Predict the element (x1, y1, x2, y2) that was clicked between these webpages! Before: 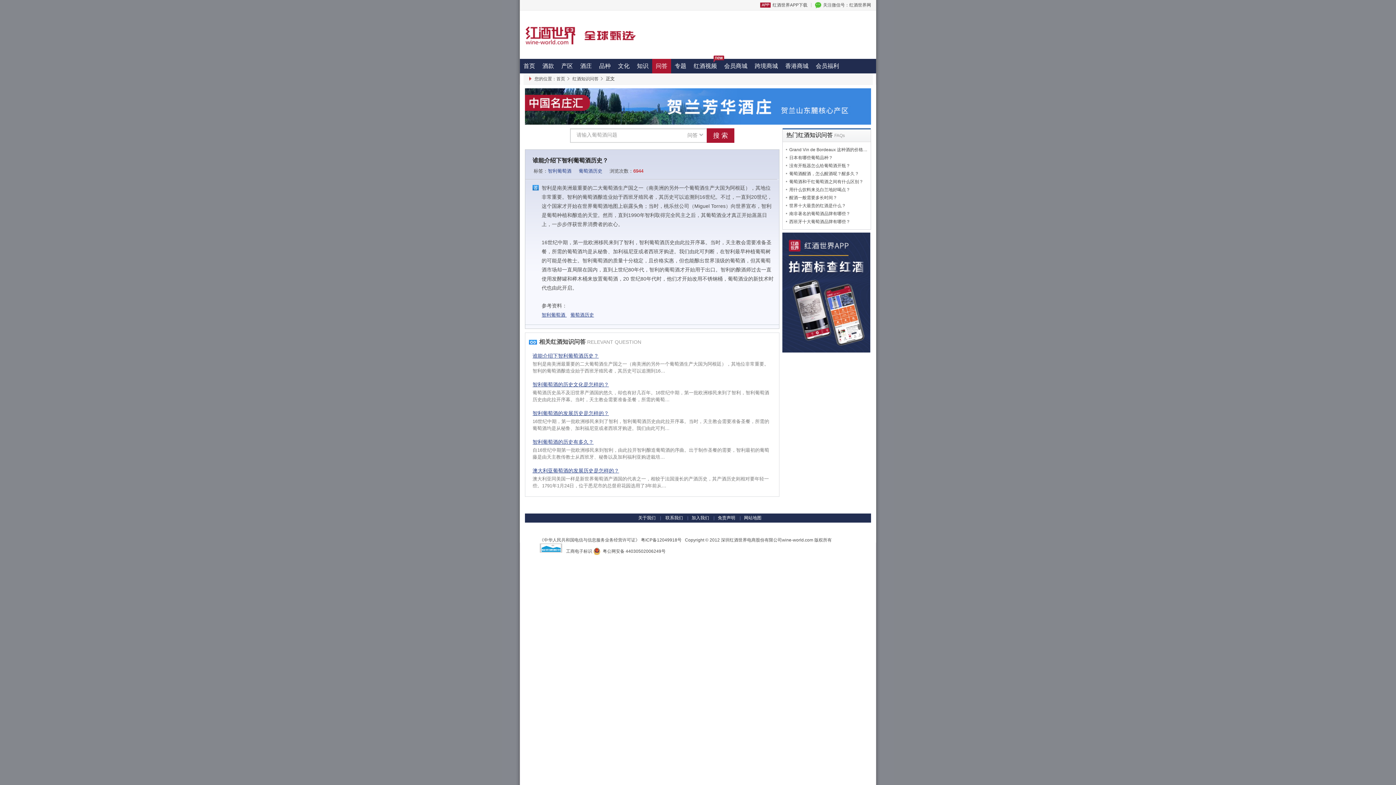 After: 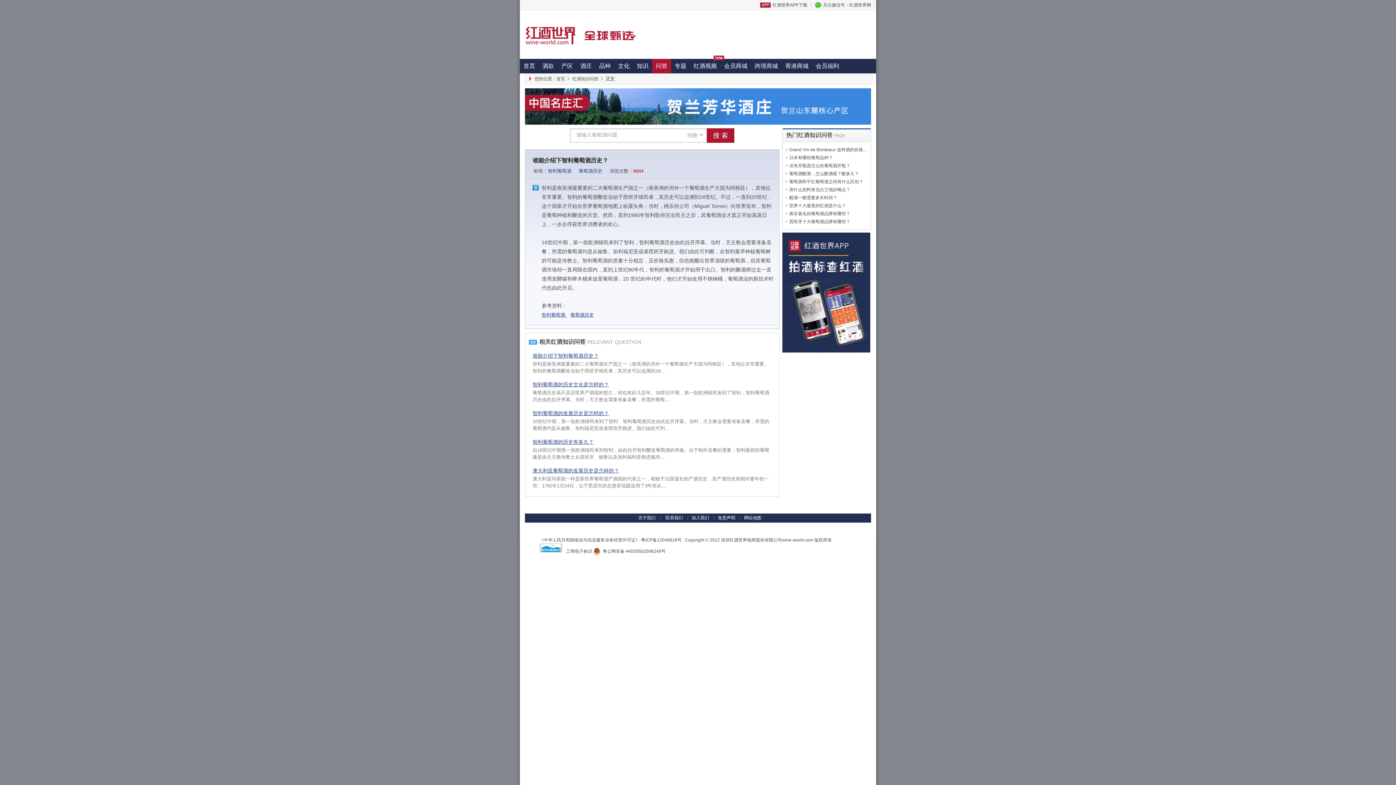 Action: label: 智利葡萄酒的发展历史是怎样的？ bbox: (532, 410, 609, 416)